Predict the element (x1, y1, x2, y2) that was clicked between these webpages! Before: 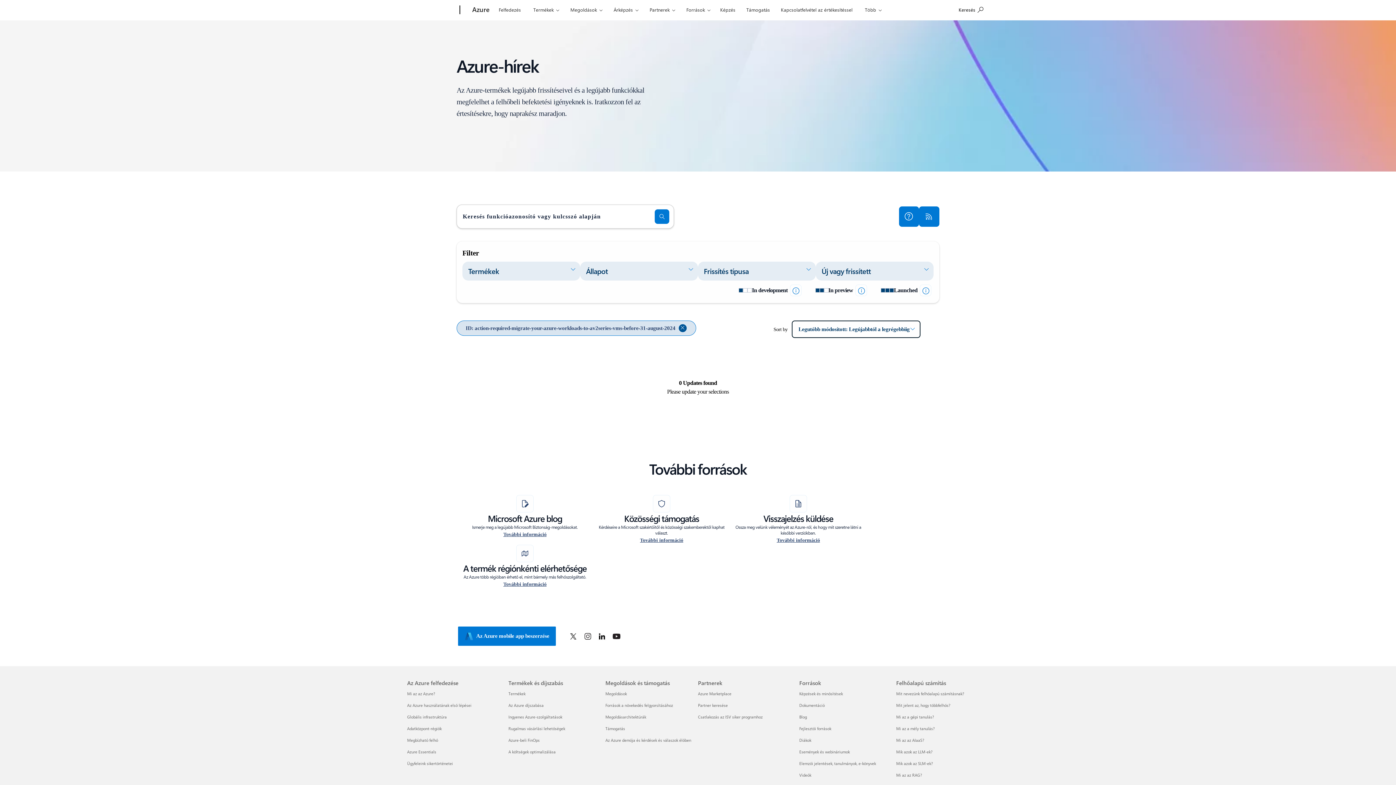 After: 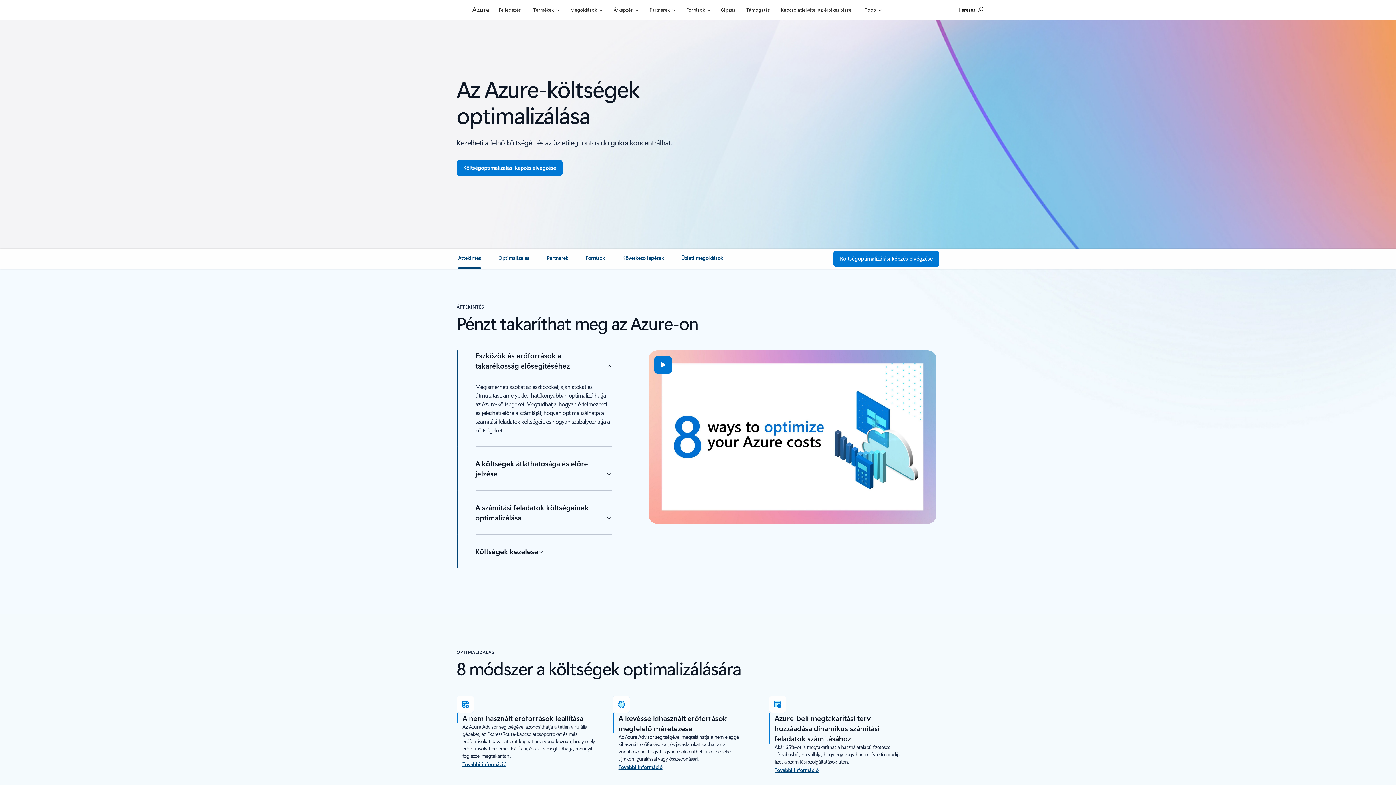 Action: label: A költségek optimalizálása Termékek és díjszabás bbox: (508, 749, 555, 754)